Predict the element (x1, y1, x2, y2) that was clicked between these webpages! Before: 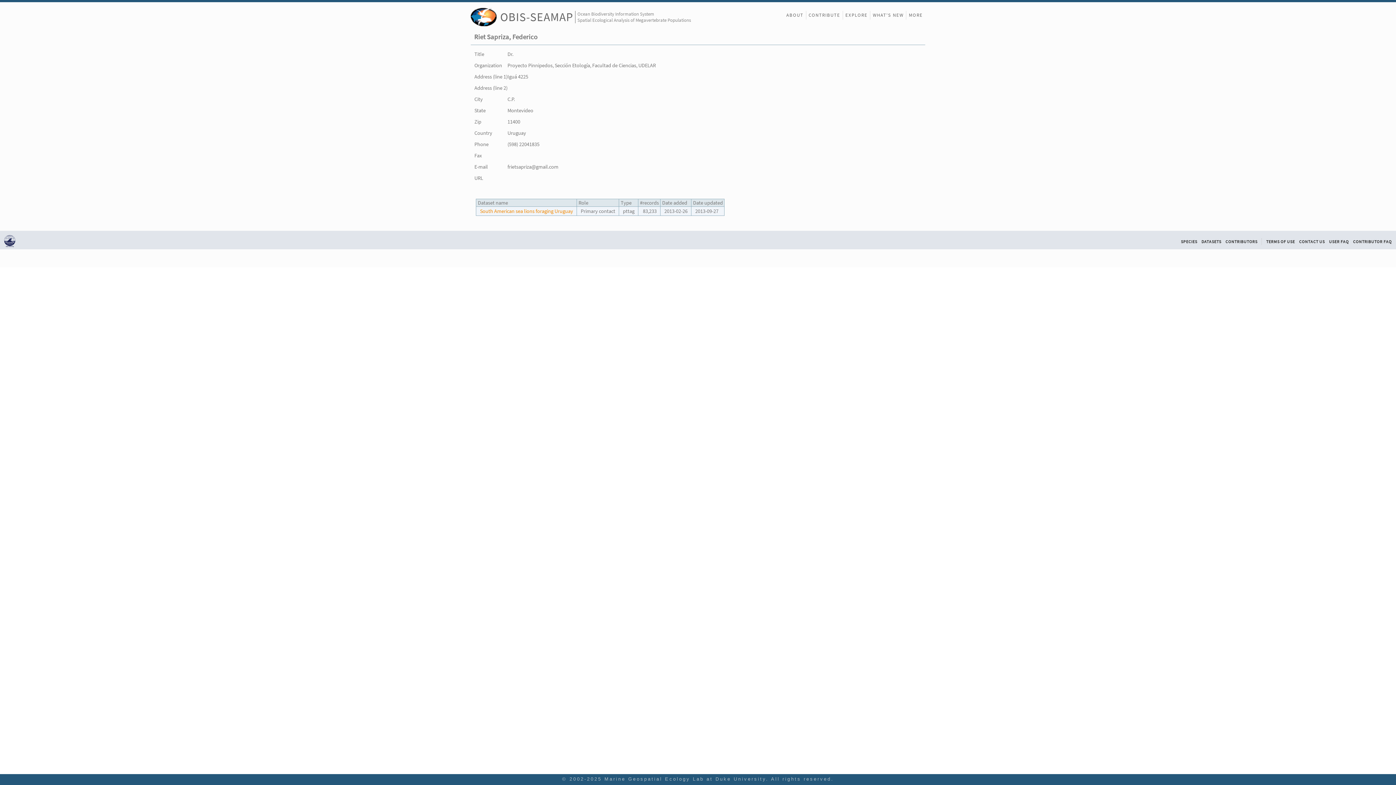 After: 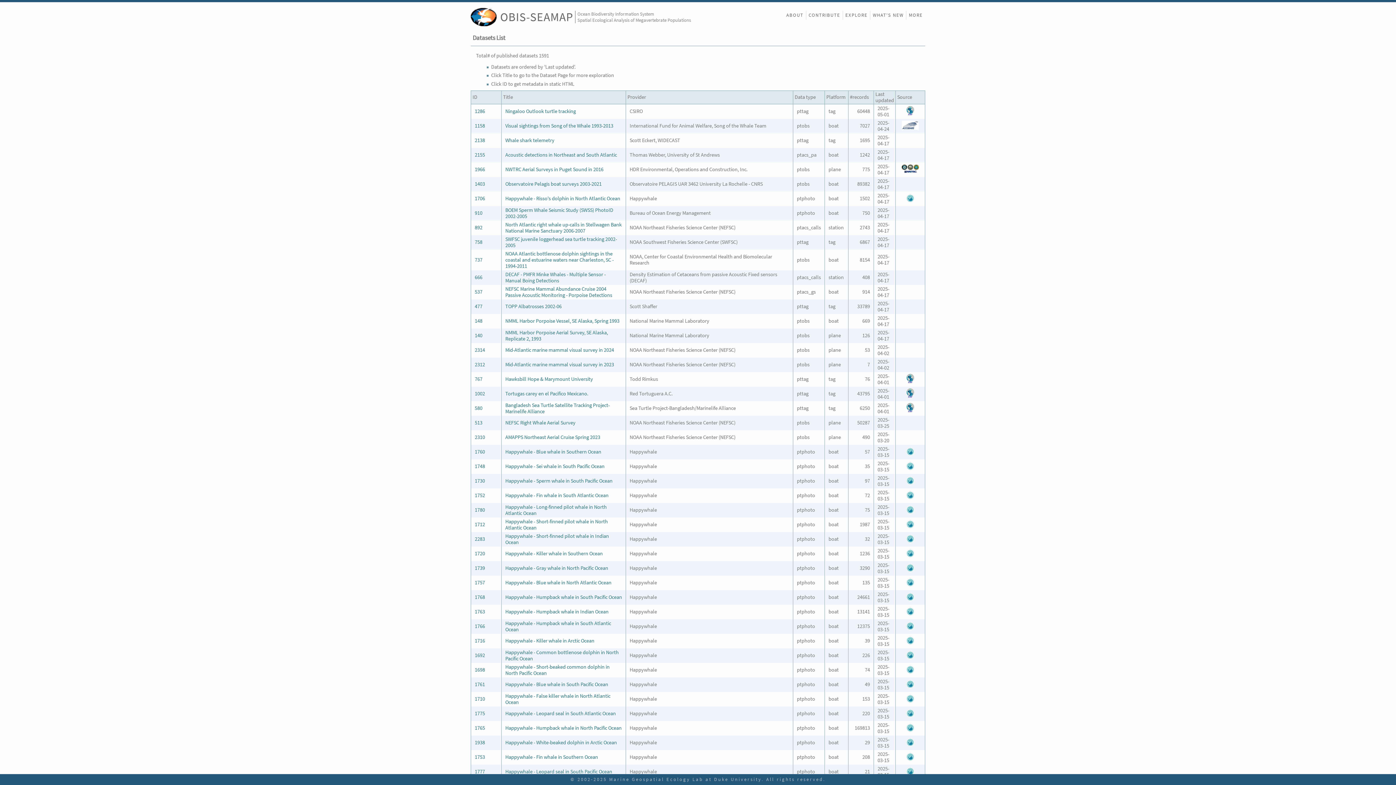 Action: bbox: (1201, 239, 1221, 244) label: DATASETS